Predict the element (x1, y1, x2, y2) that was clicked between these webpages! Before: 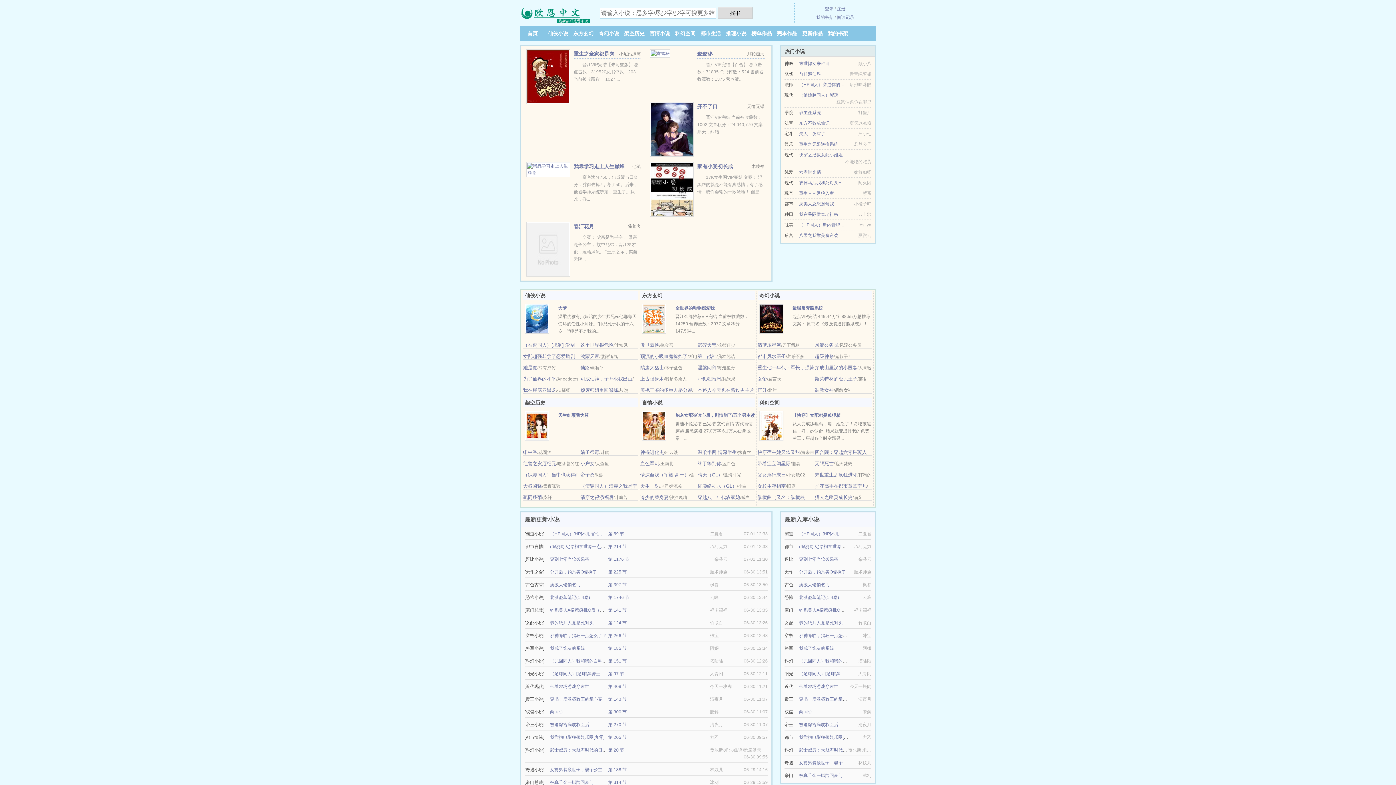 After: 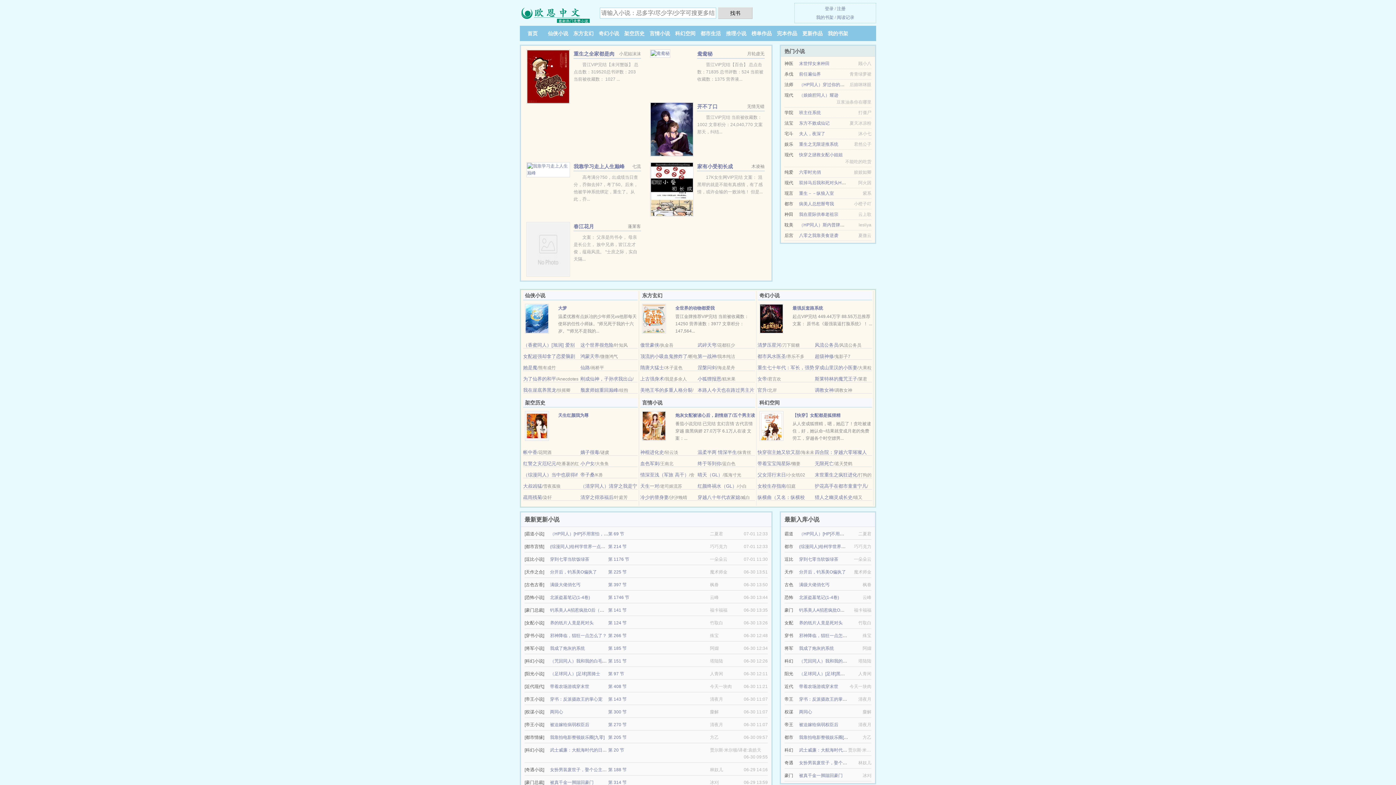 Action: bbox: (815, 353, 833, 359) label: 超级神修